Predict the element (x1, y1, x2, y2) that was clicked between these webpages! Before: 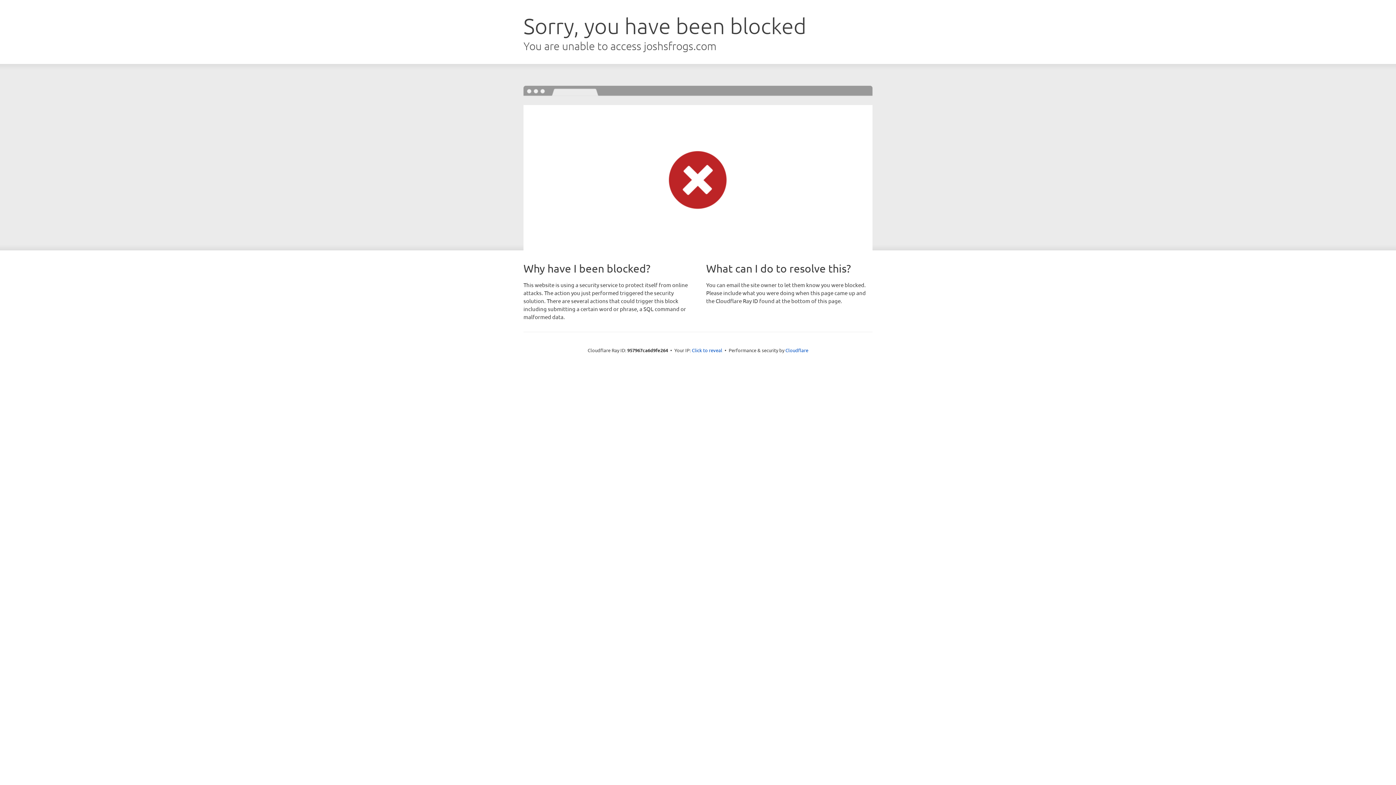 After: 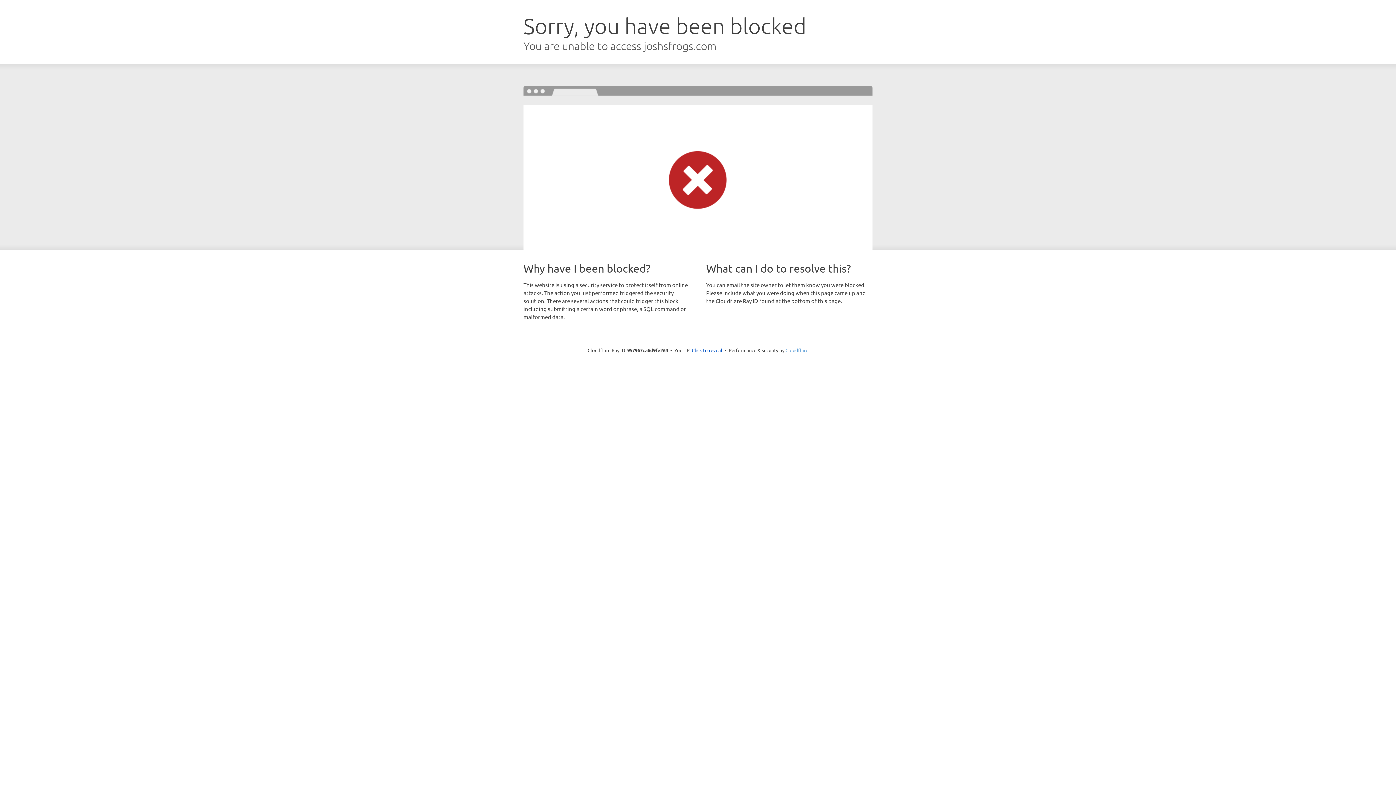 Action: bbox: (785, 347, 808, 353) label: Cloudflare